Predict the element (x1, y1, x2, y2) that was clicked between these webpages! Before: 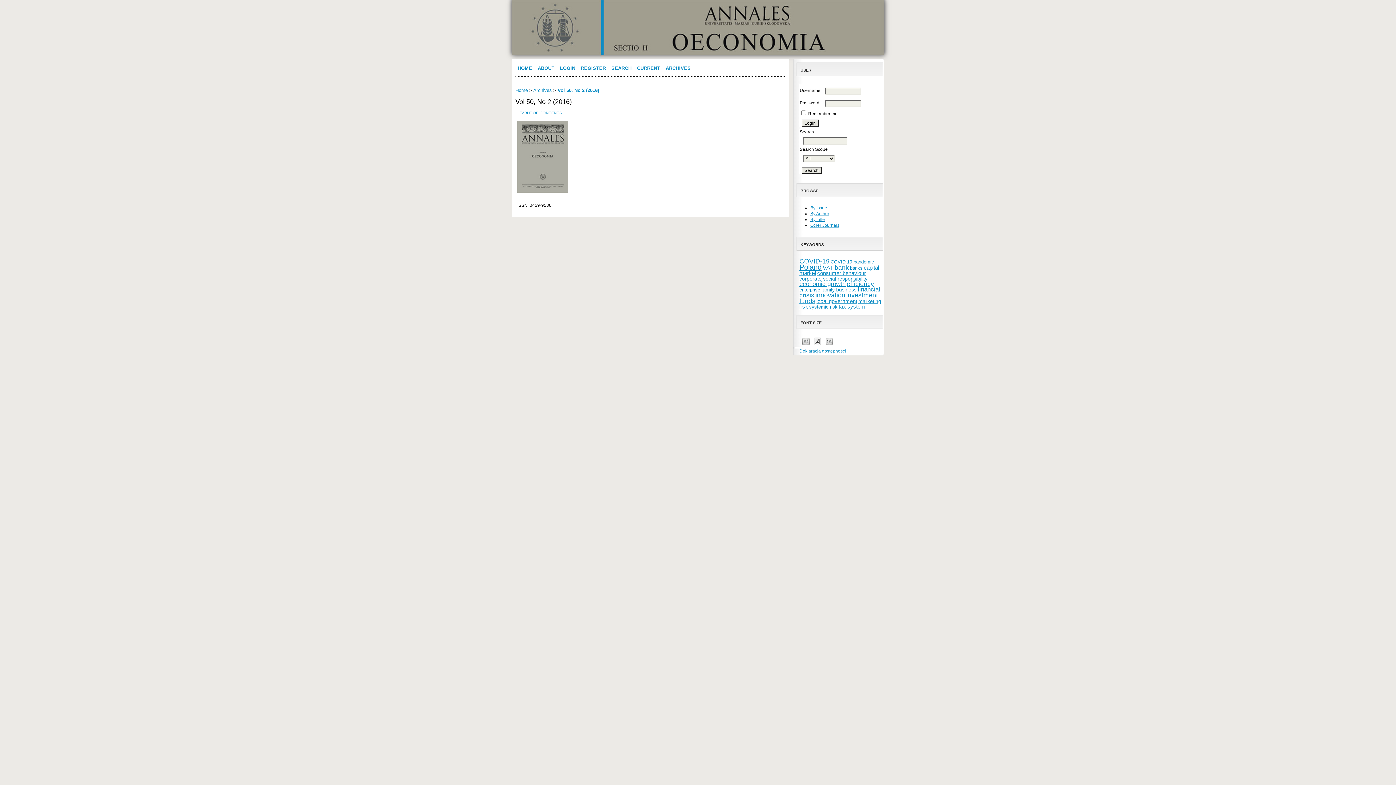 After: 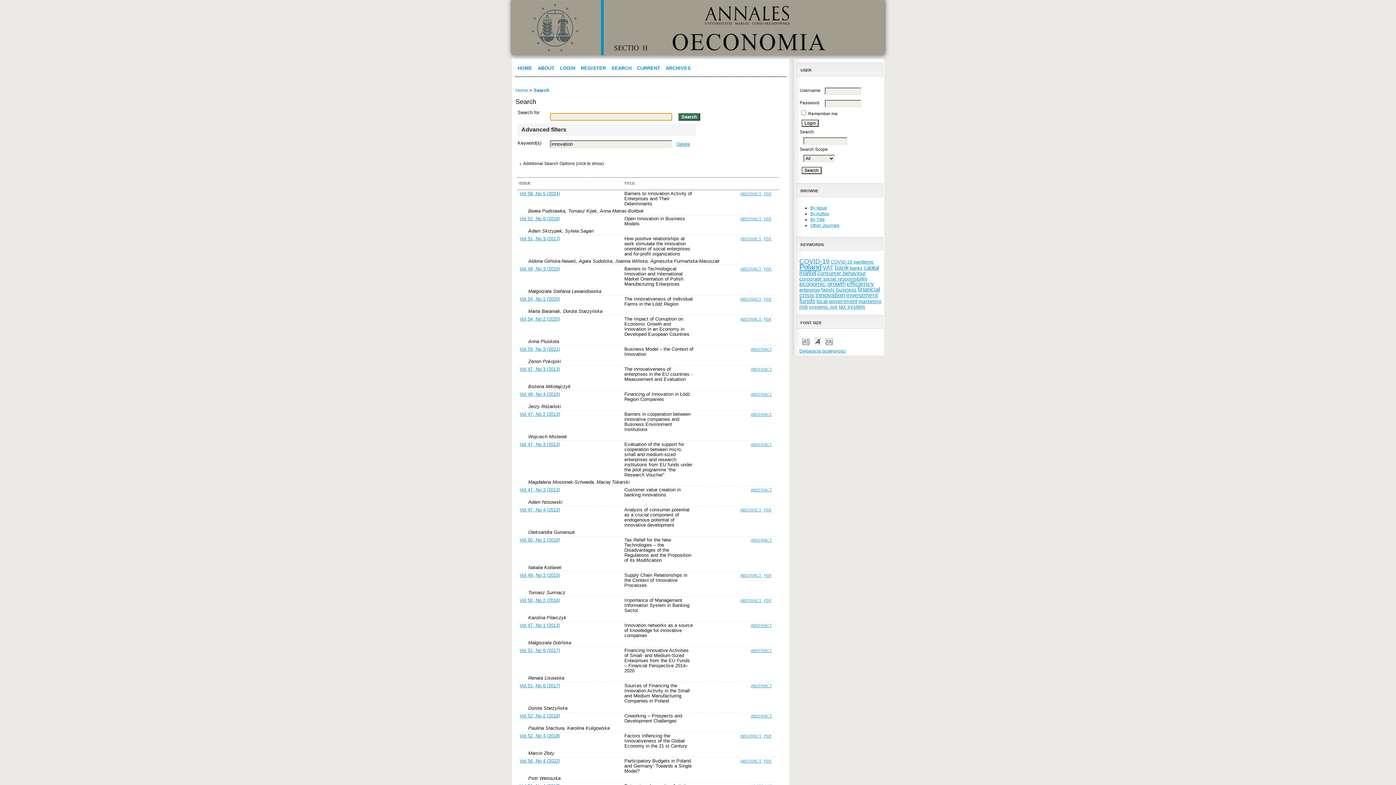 Action: bbox: (815, 293, 845, 298) label: innovation